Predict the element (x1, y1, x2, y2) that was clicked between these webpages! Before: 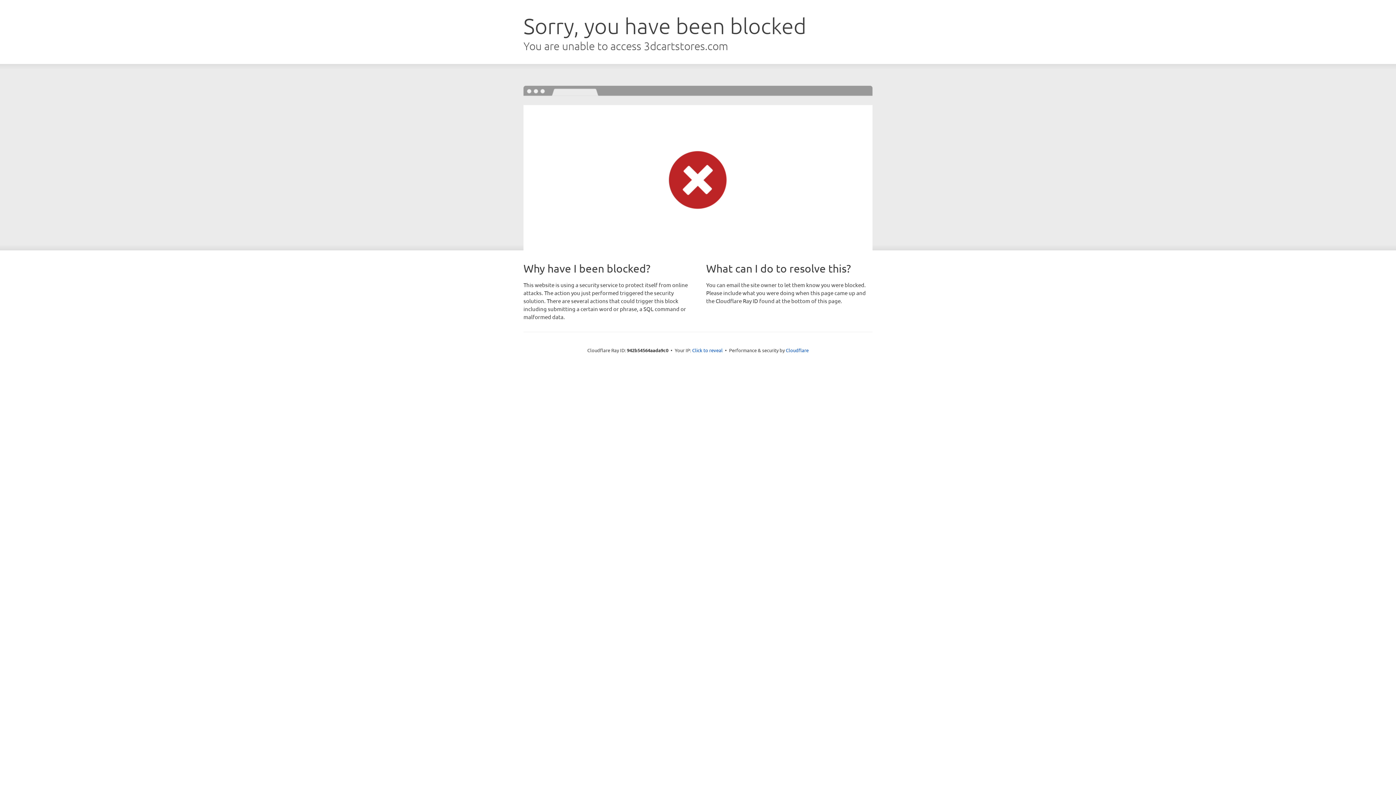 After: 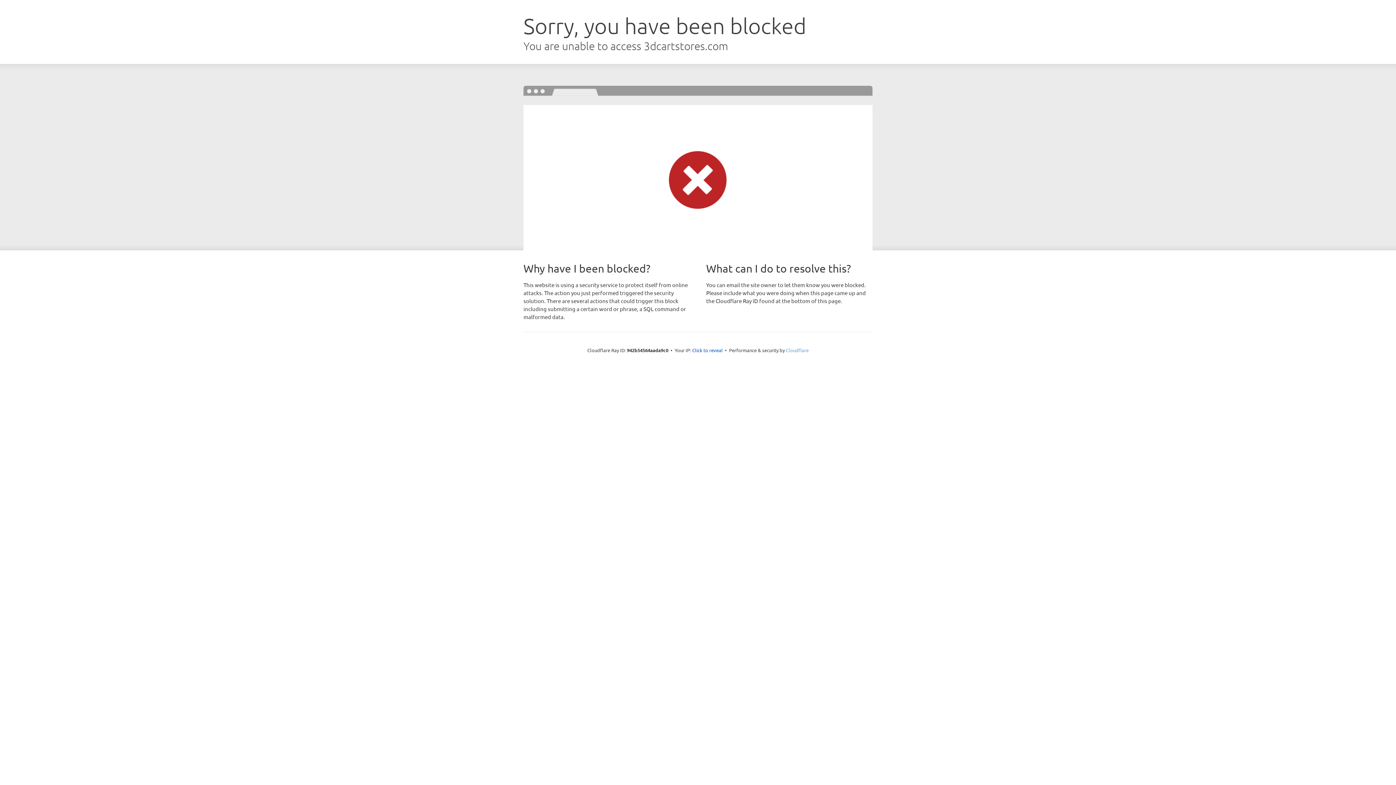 Action: label: Cloudflare bbox: (786, 347, 808, 353)